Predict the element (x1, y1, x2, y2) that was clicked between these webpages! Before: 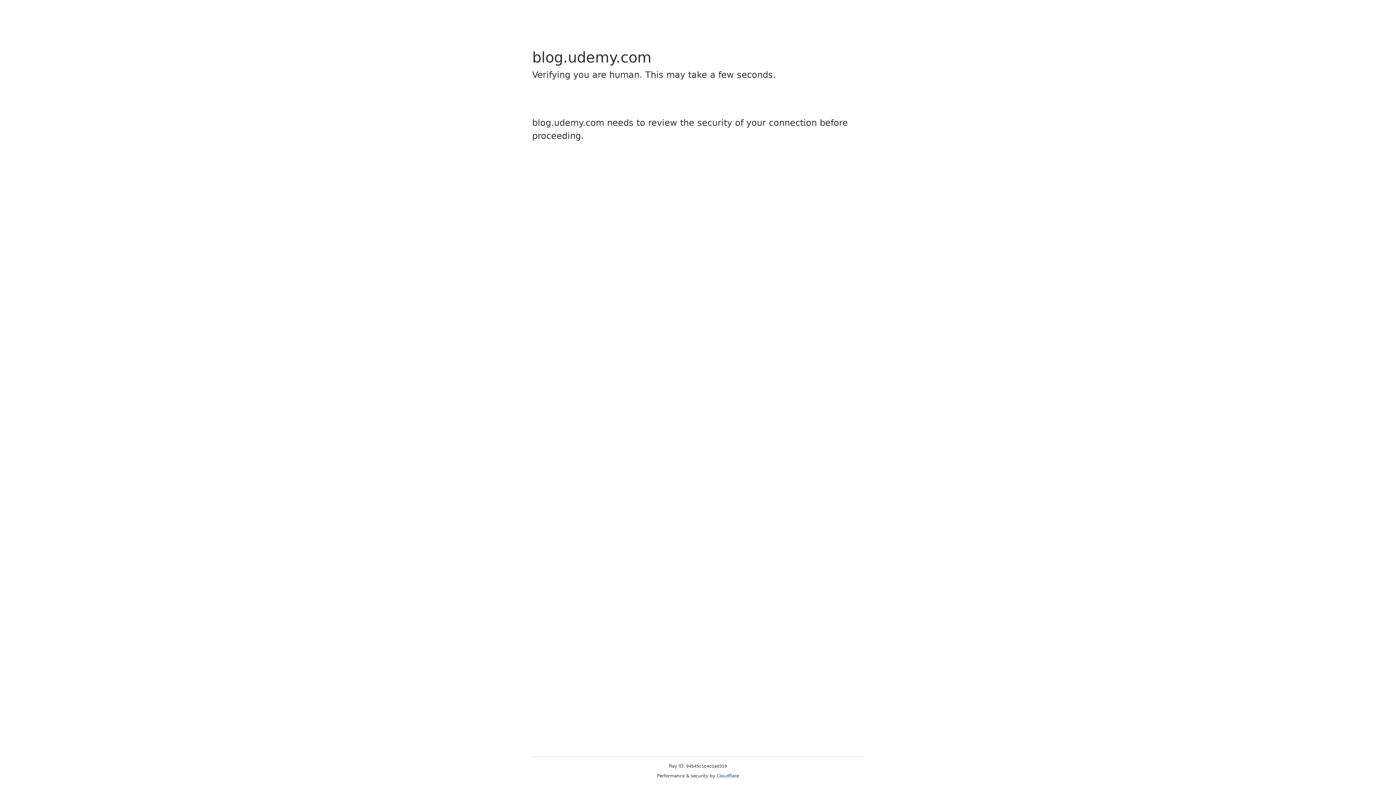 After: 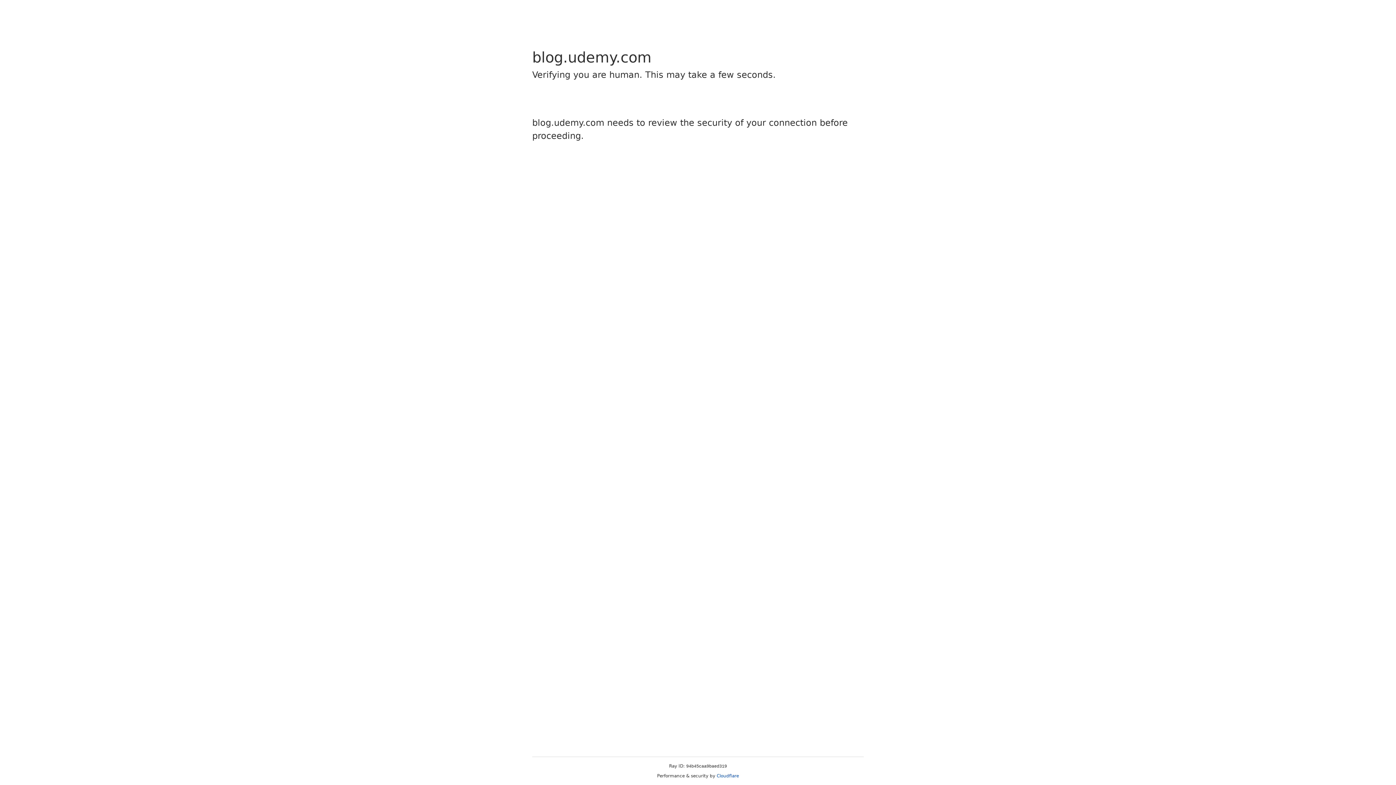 Action: label: Cloudflare bbox: (716, 773, 739, 778)